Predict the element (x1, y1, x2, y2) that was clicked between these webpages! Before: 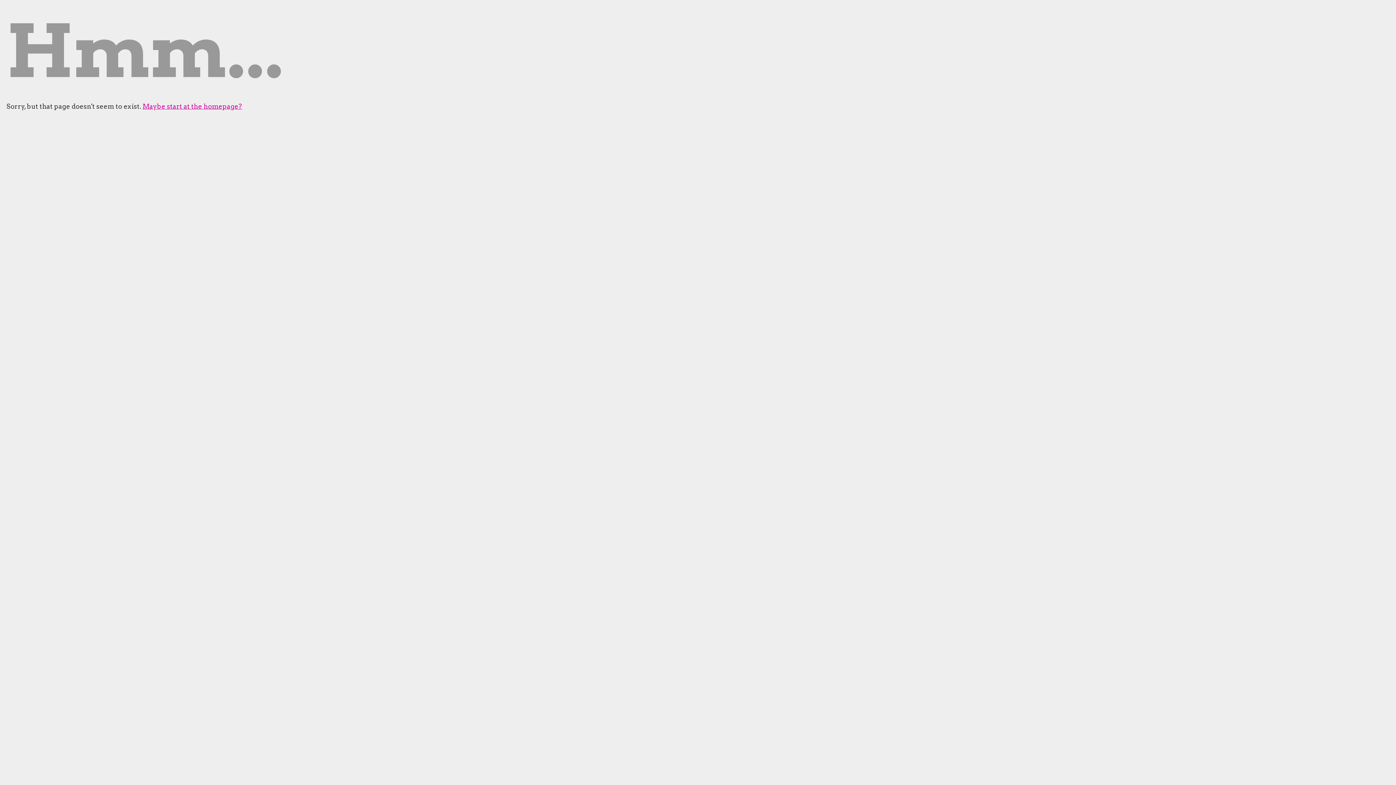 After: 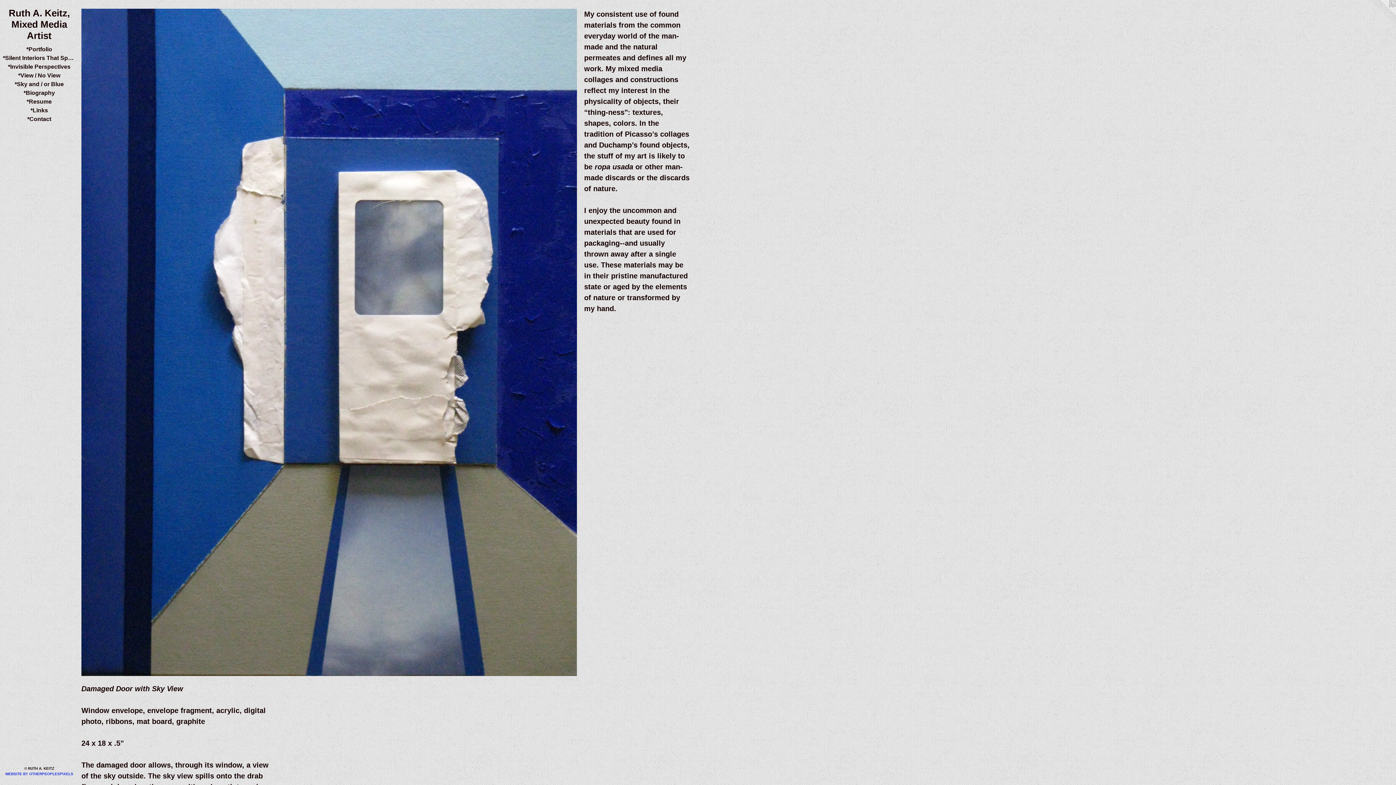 Action: label: Maybe start at the homepage? bbox: (142, 102, 242, 110)